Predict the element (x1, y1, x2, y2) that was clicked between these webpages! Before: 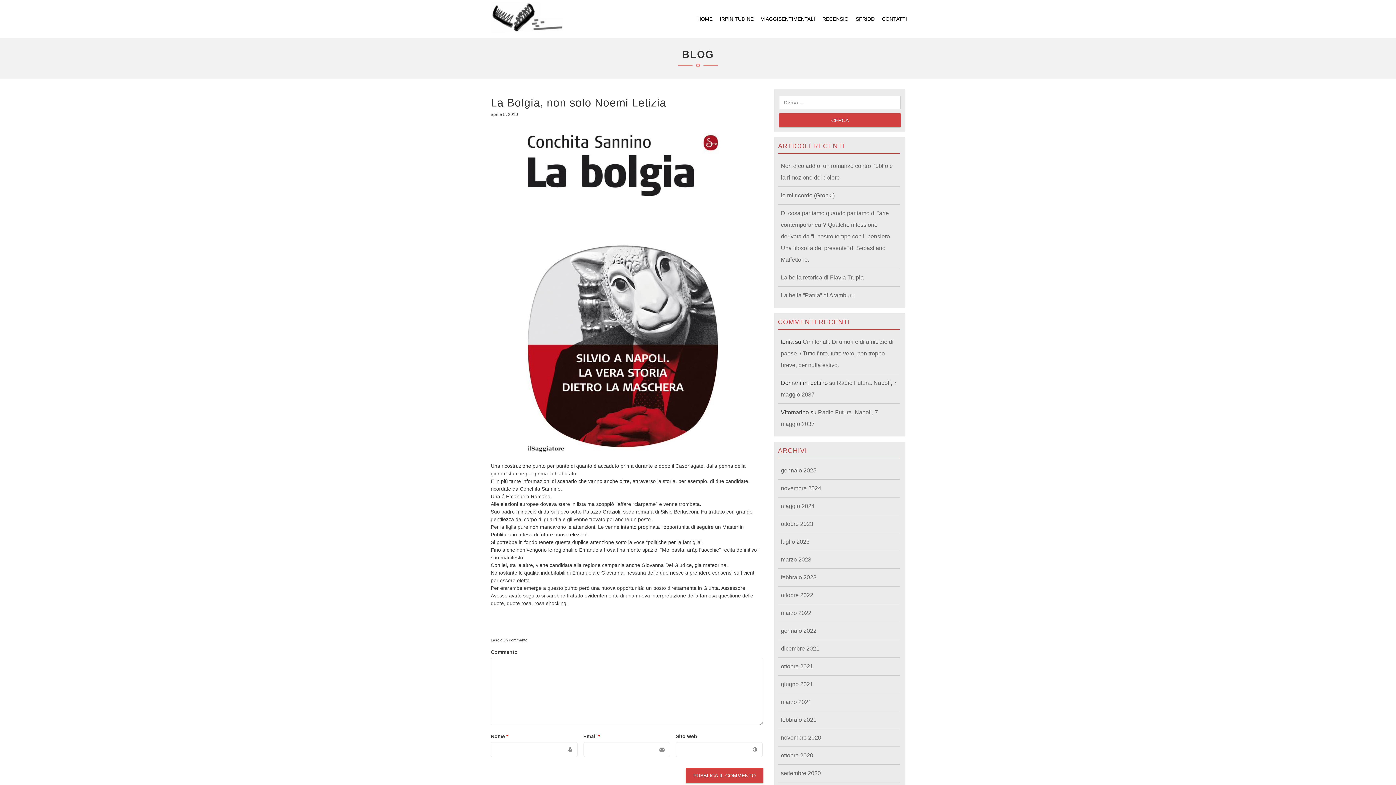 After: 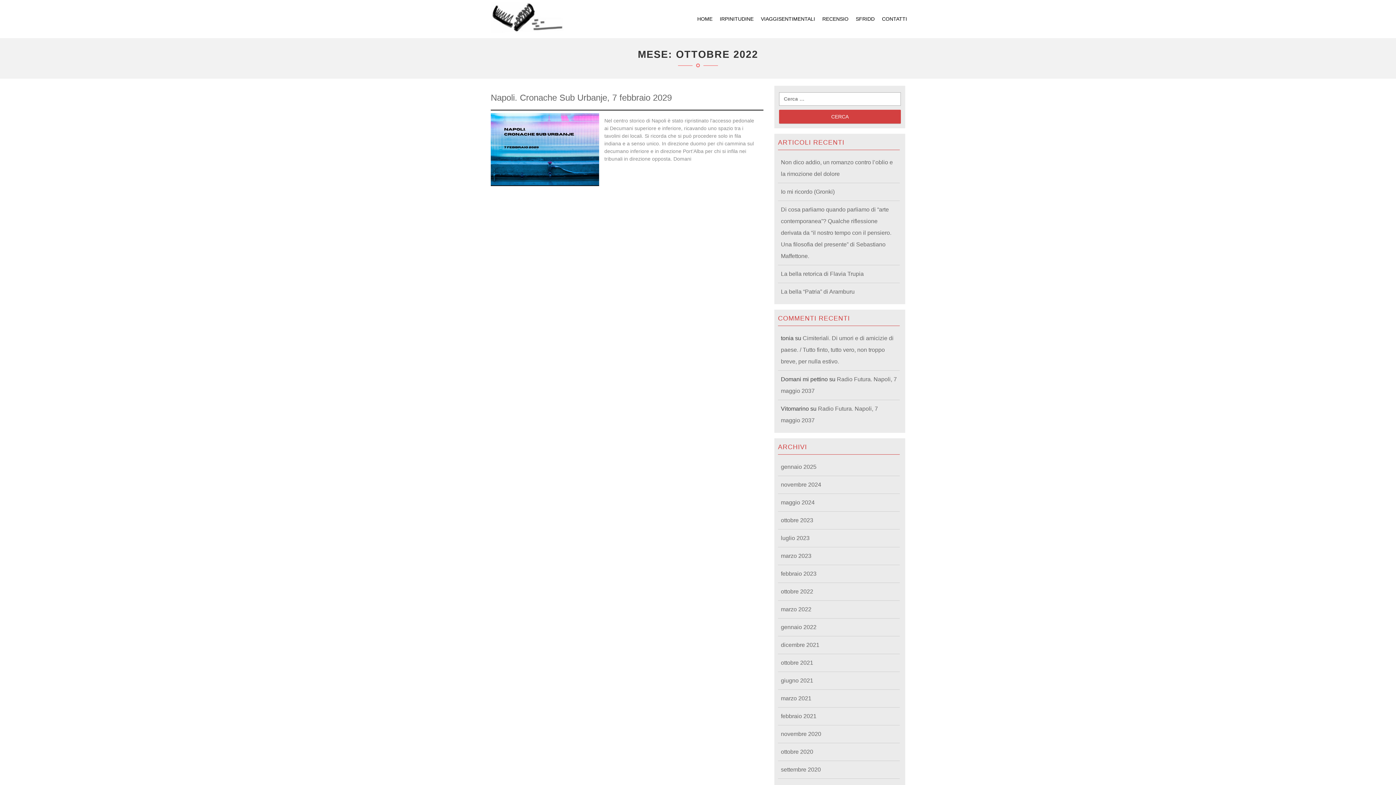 Action: bbox: (781, 592, 813, 598) label: ottobre 2022